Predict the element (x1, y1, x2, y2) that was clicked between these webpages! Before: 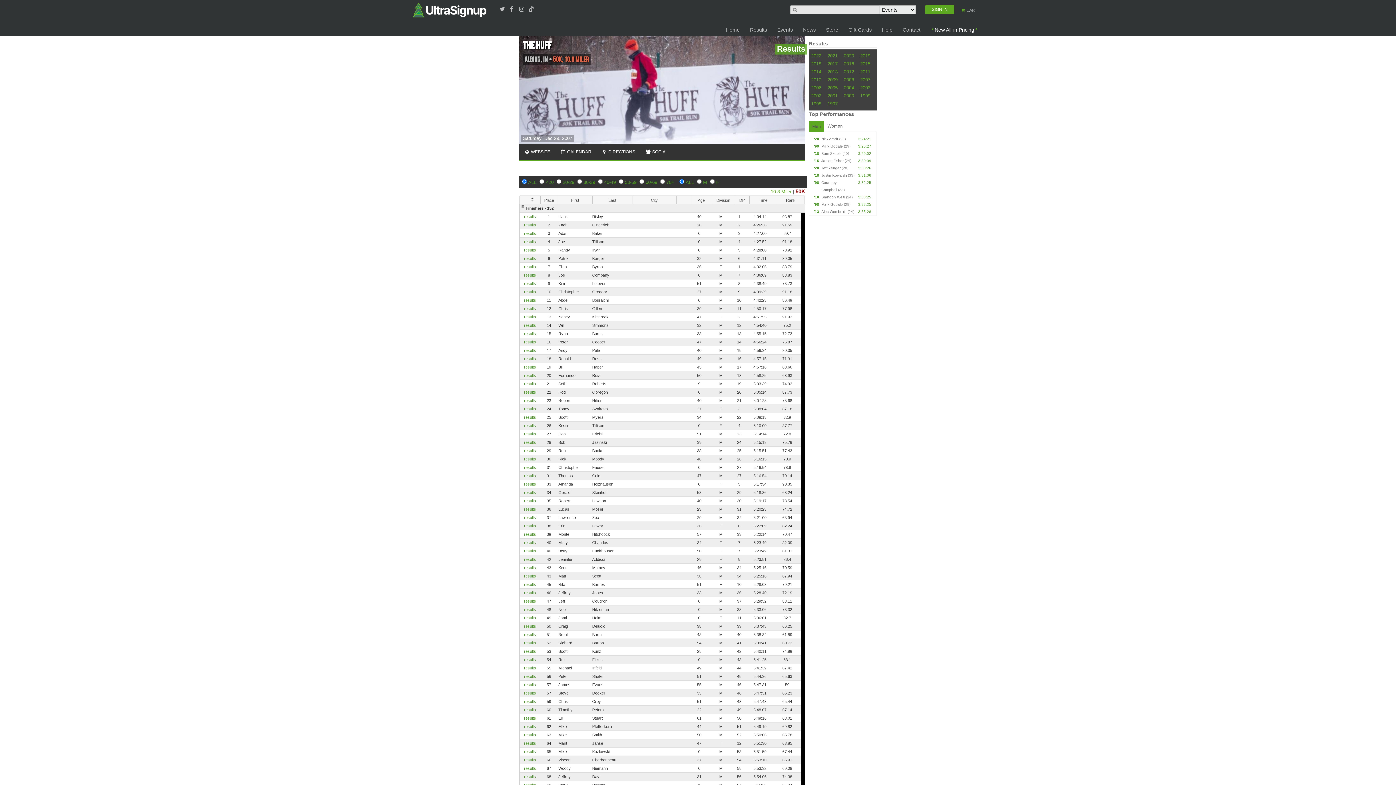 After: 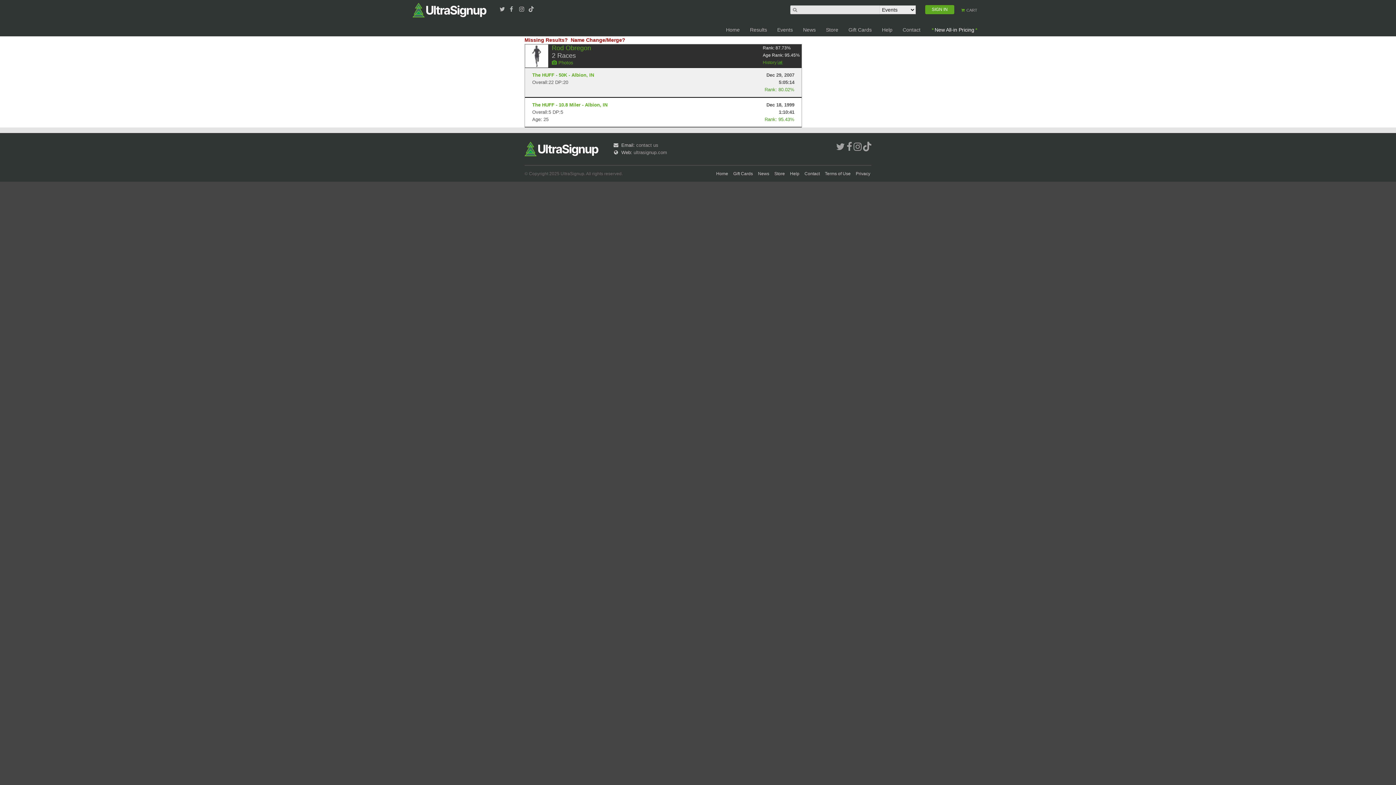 Action: bbox: (524, 390, 536, 394) label: results